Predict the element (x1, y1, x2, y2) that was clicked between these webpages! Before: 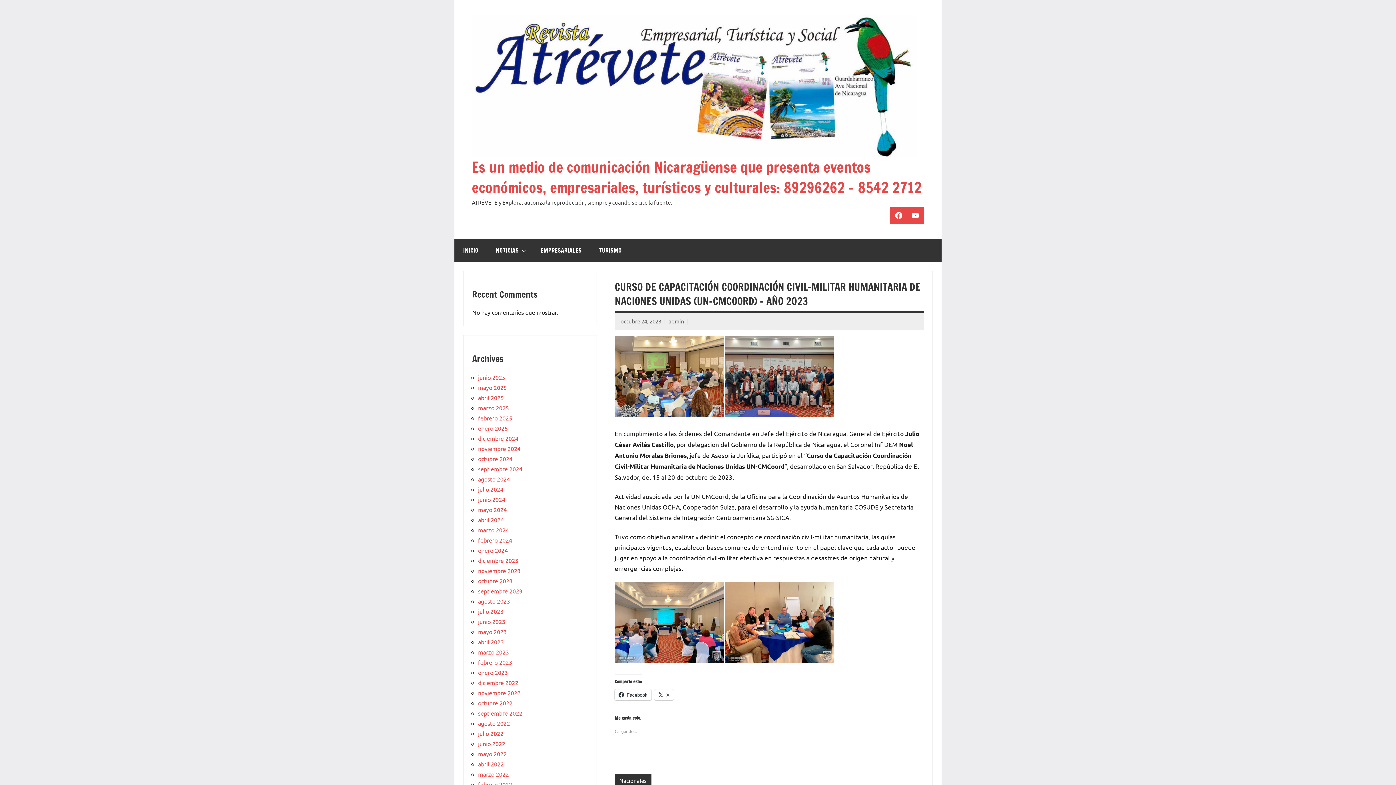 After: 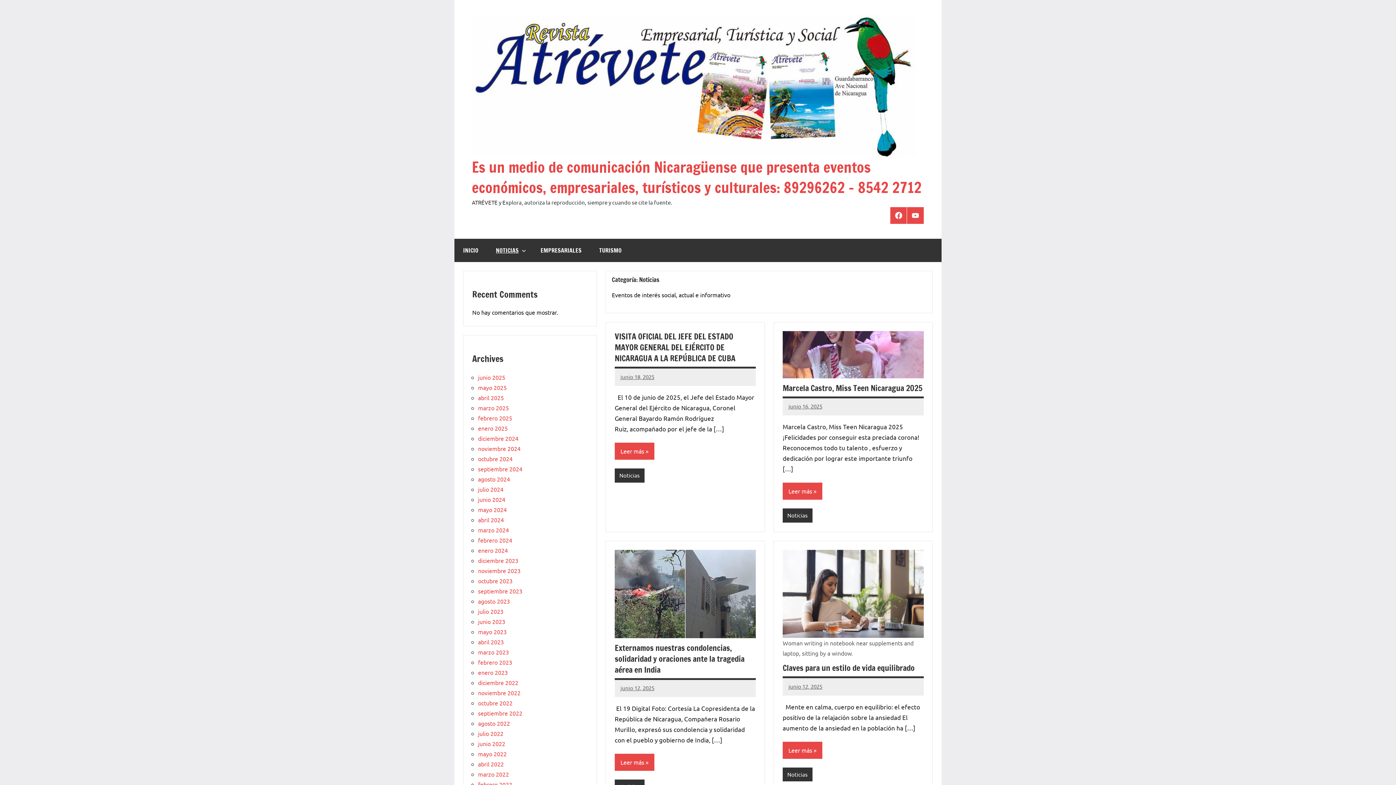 Action: bbox: (487, 238, 532, 262) label: NOTICIAS